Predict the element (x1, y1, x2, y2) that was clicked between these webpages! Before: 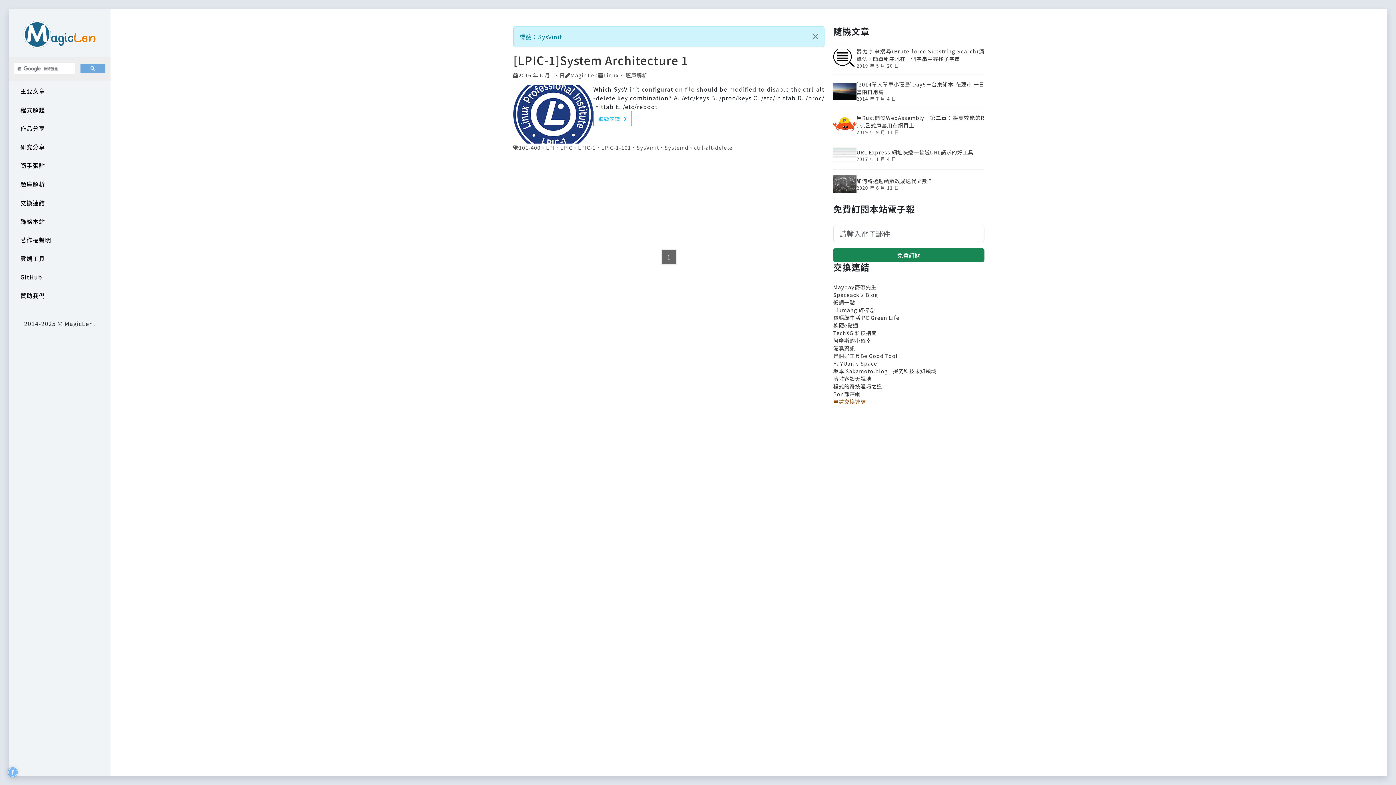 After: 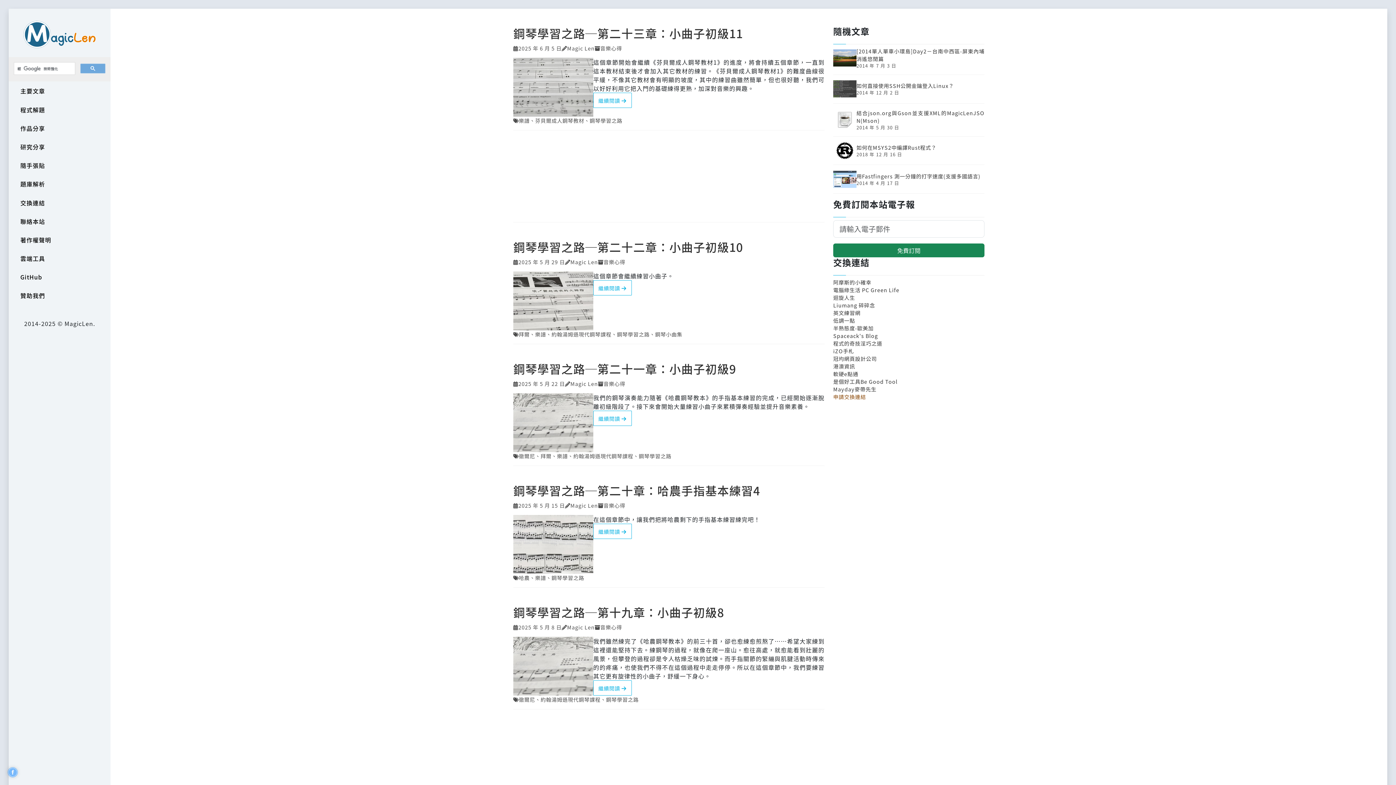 Action: bbox: (23, 20, 96, 48)